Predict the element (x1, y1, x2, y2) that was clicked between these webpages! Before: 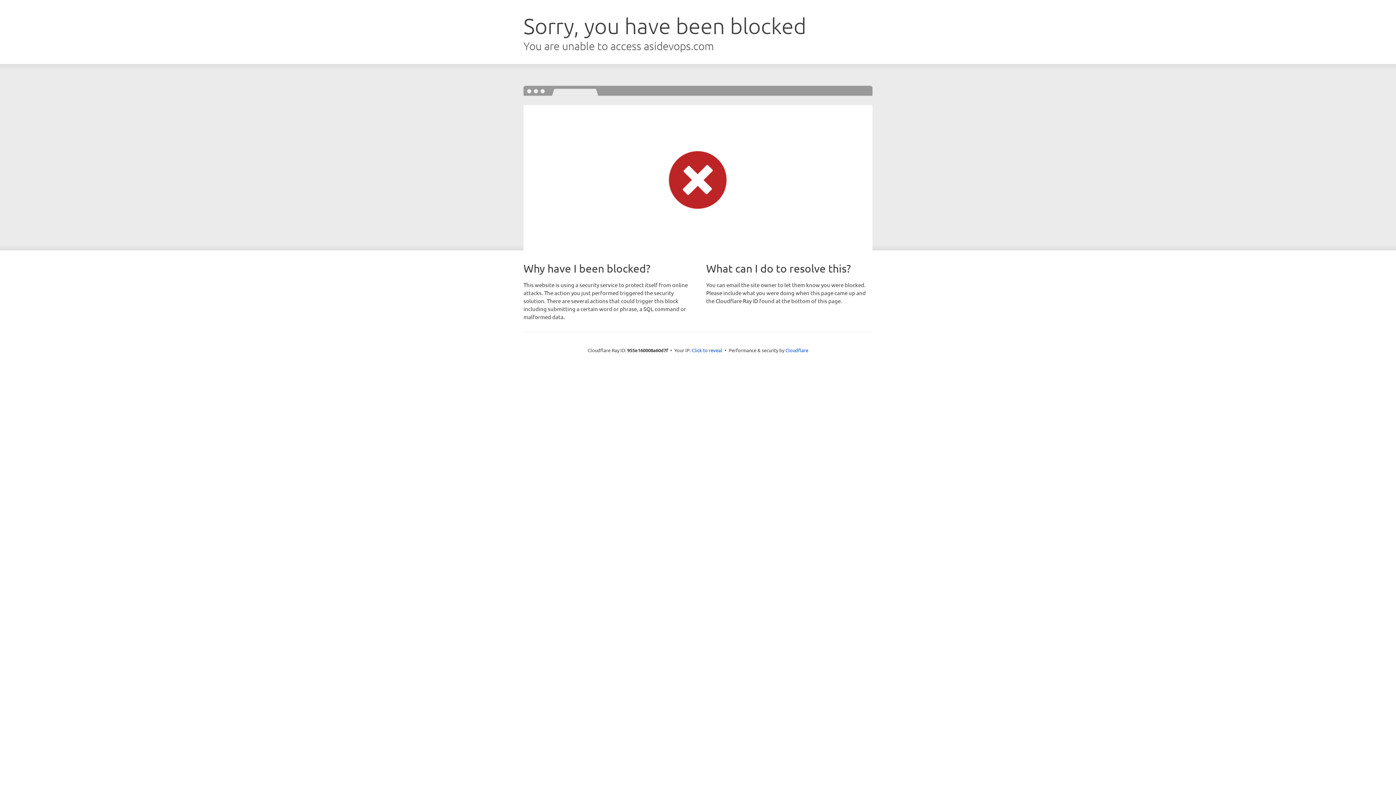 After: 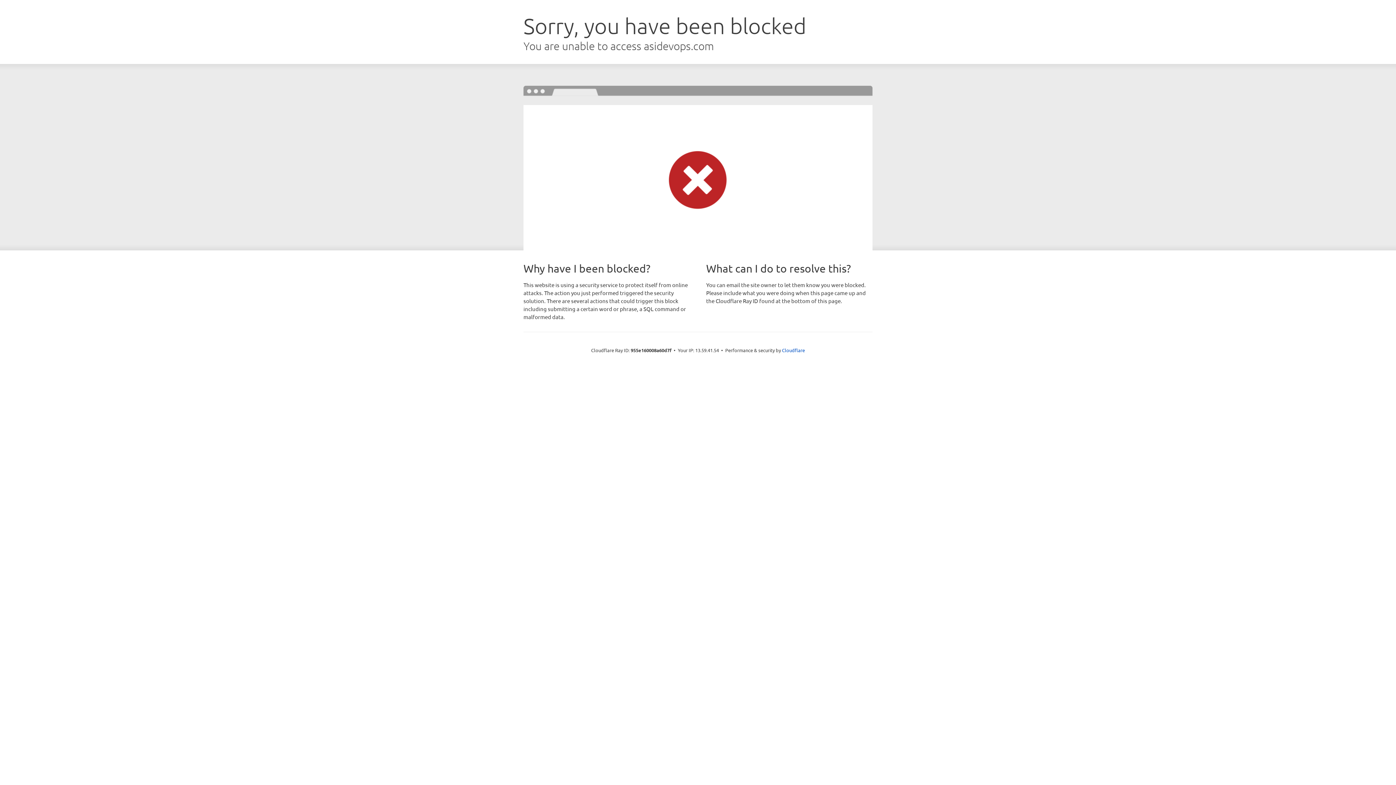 Action: bbox: (692, 346, 722, 353) label: Click to reveal